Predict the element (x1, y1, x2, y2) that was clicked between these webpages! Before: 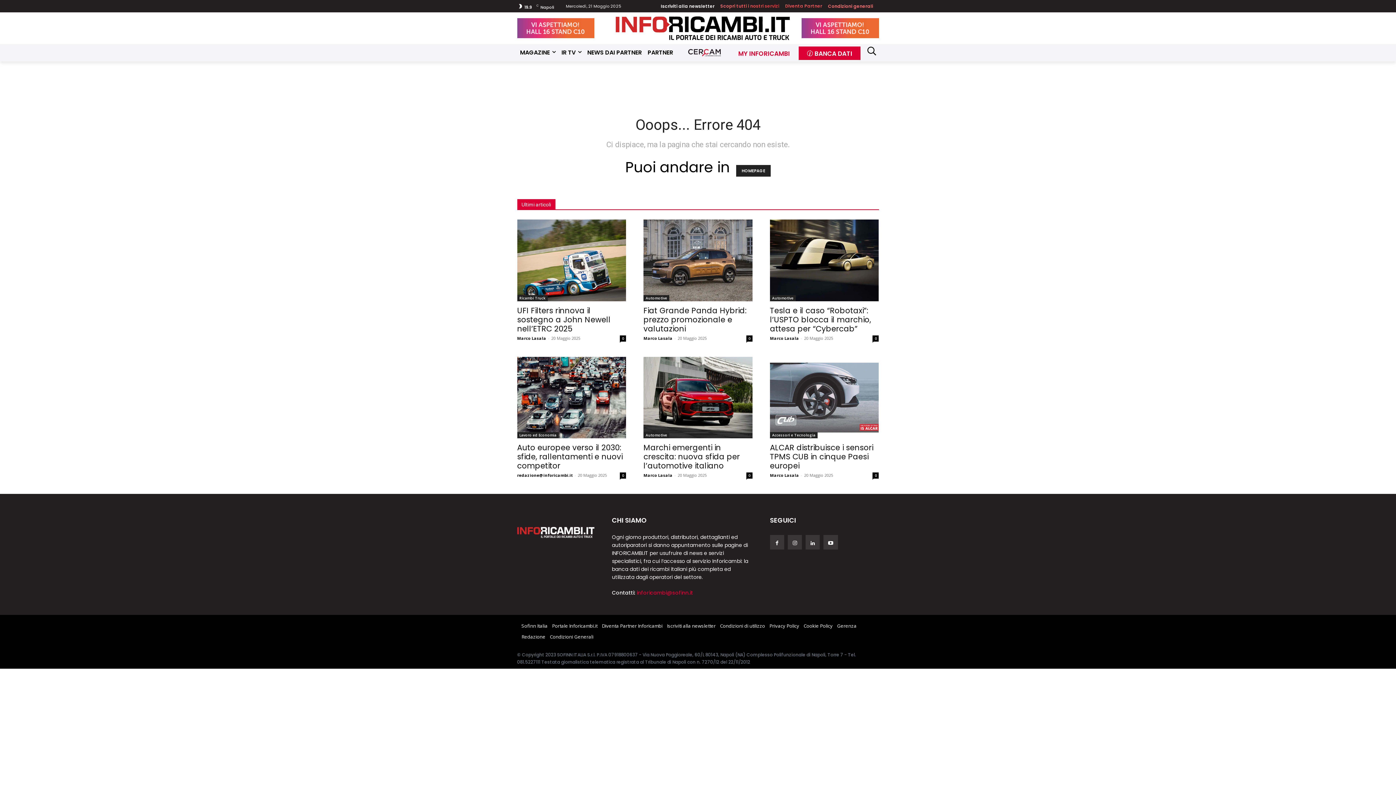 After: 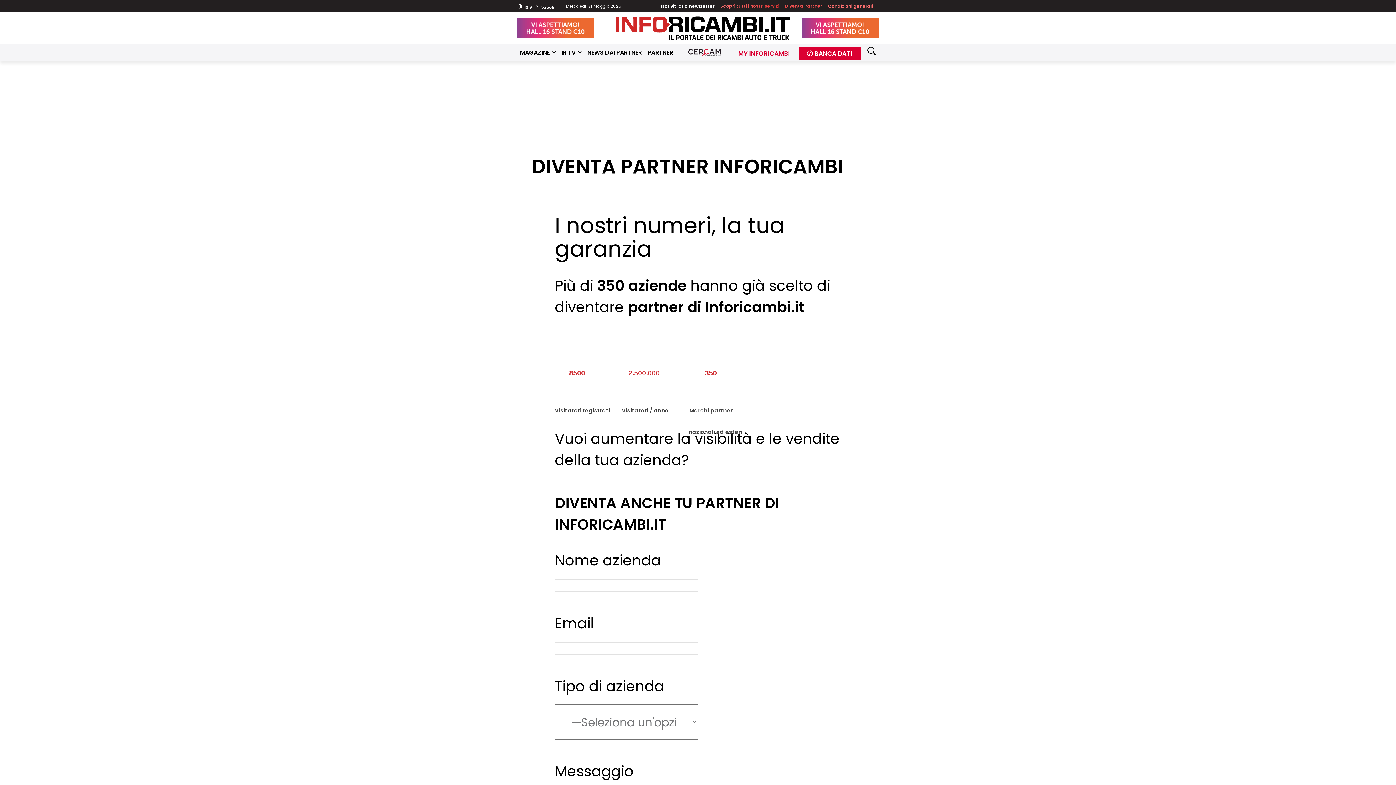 Action: bbox: (785, 2, 822, 9) label: Diventa Partner